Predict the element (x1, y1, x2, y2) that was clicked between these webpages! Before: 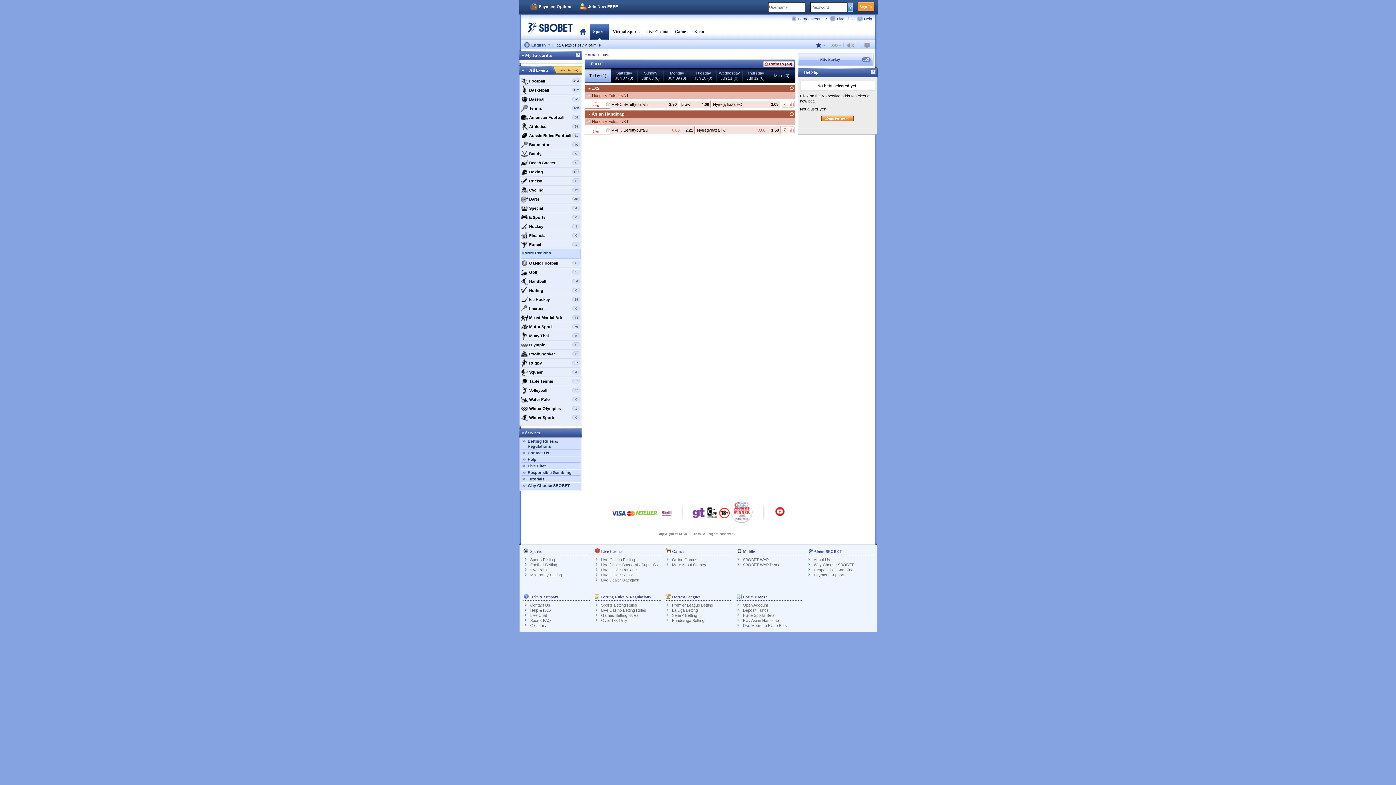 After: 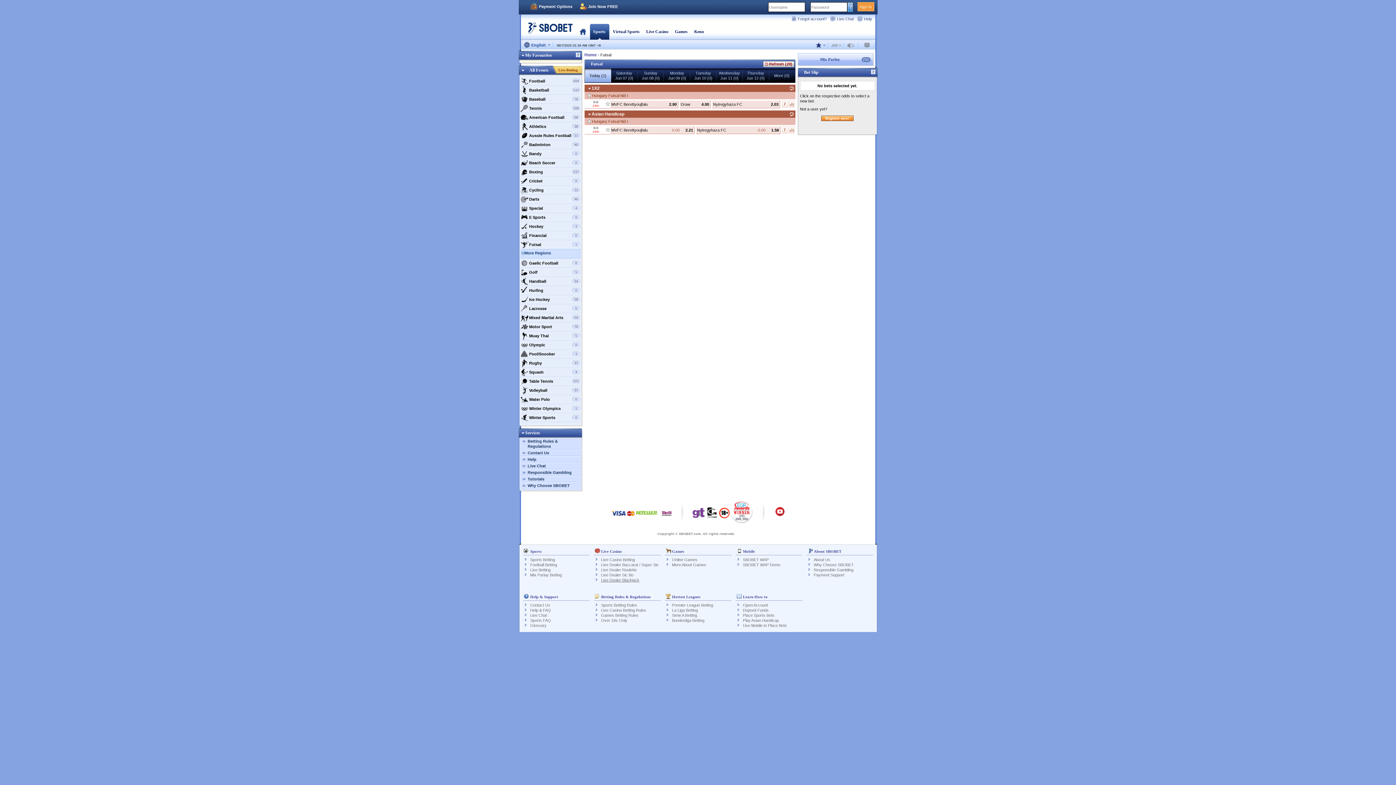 Action: bbox: (601, 578, 639, 582) label: Live Dealer Blackjack